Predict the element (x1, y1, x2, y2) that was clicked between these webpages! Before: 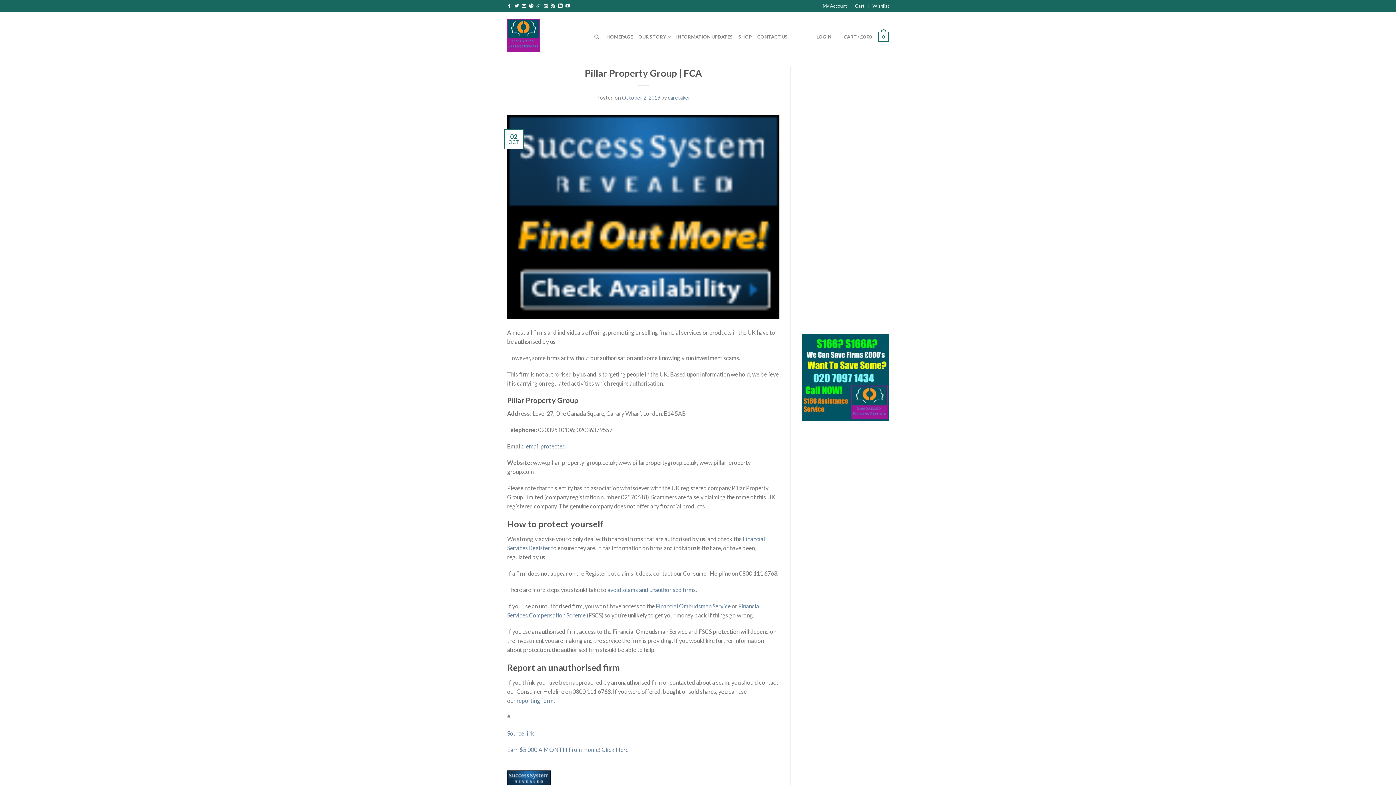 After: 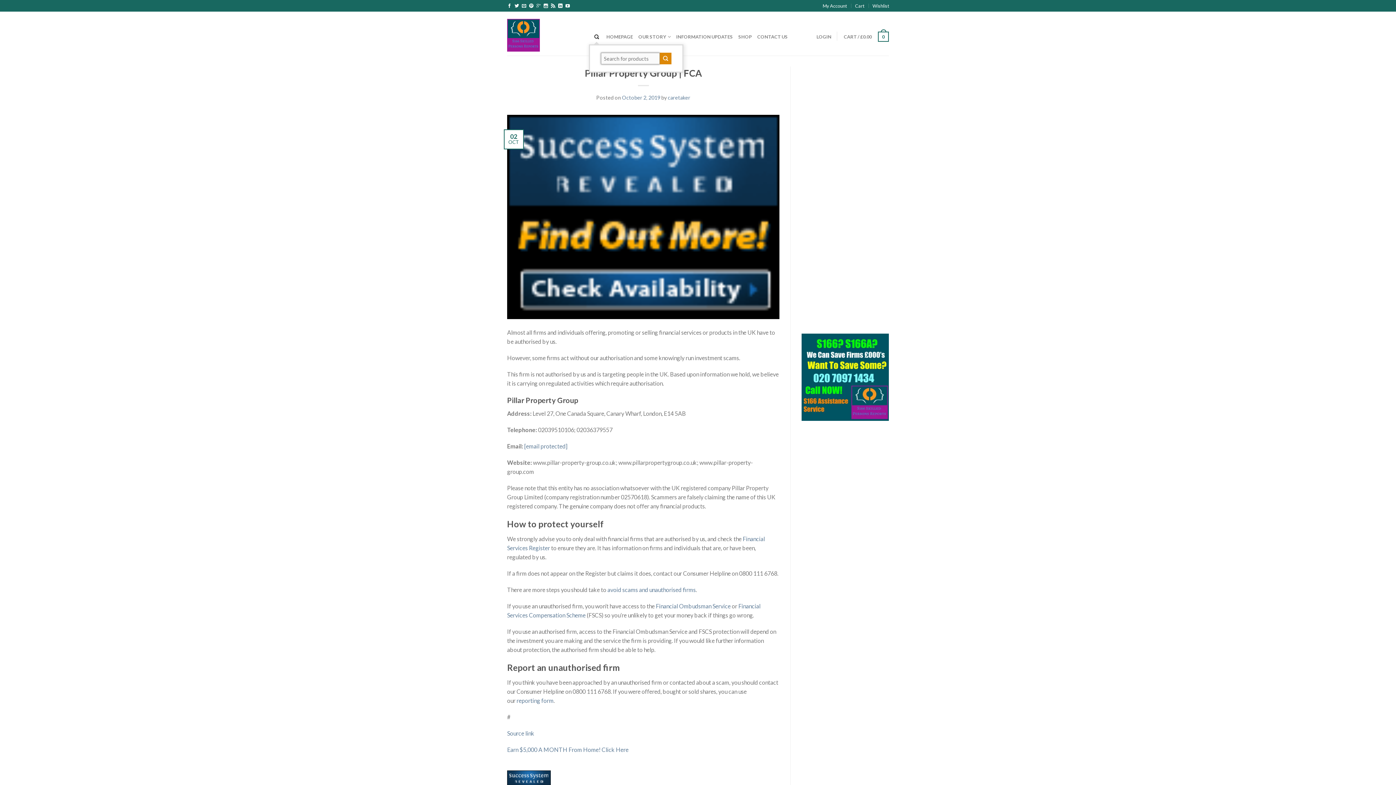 Action: bbox: (594, 30, 601, 42)